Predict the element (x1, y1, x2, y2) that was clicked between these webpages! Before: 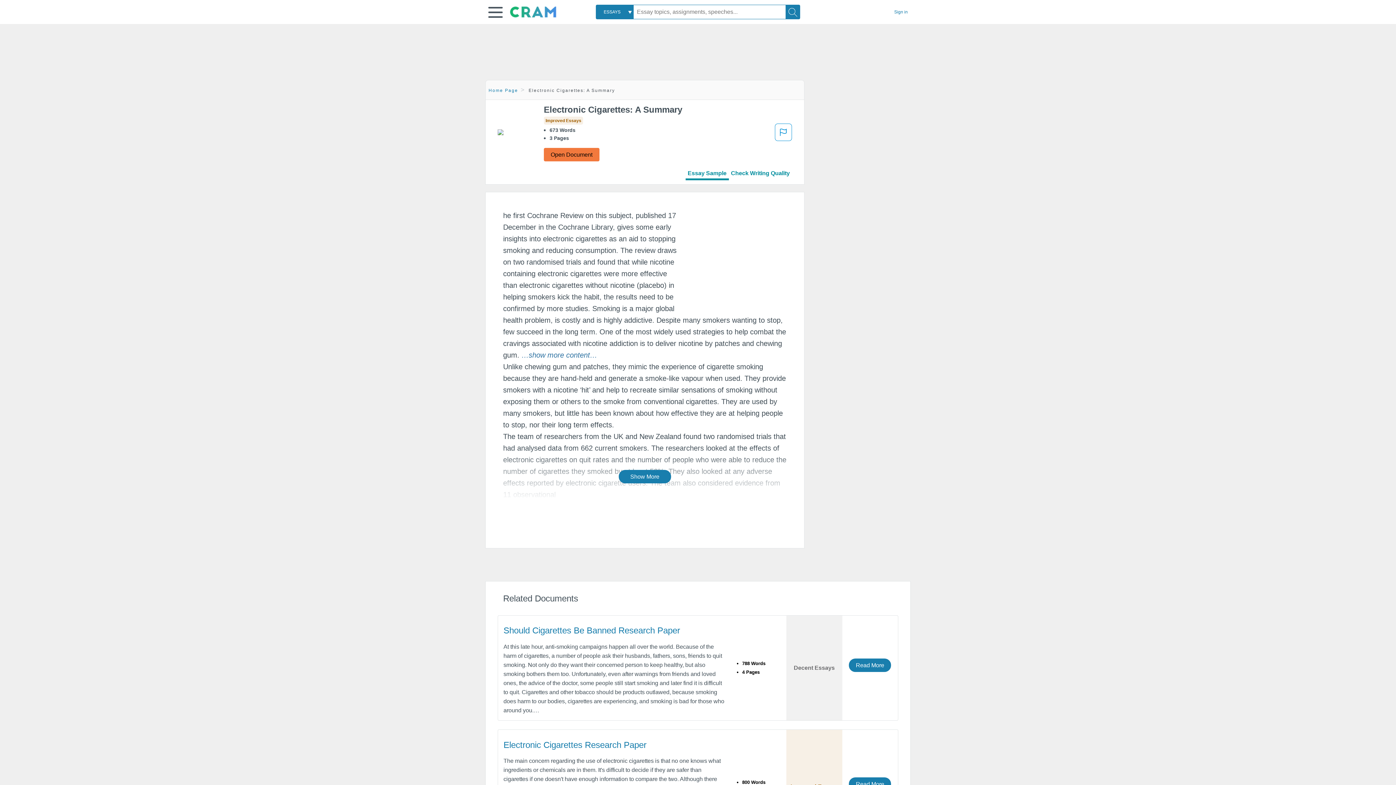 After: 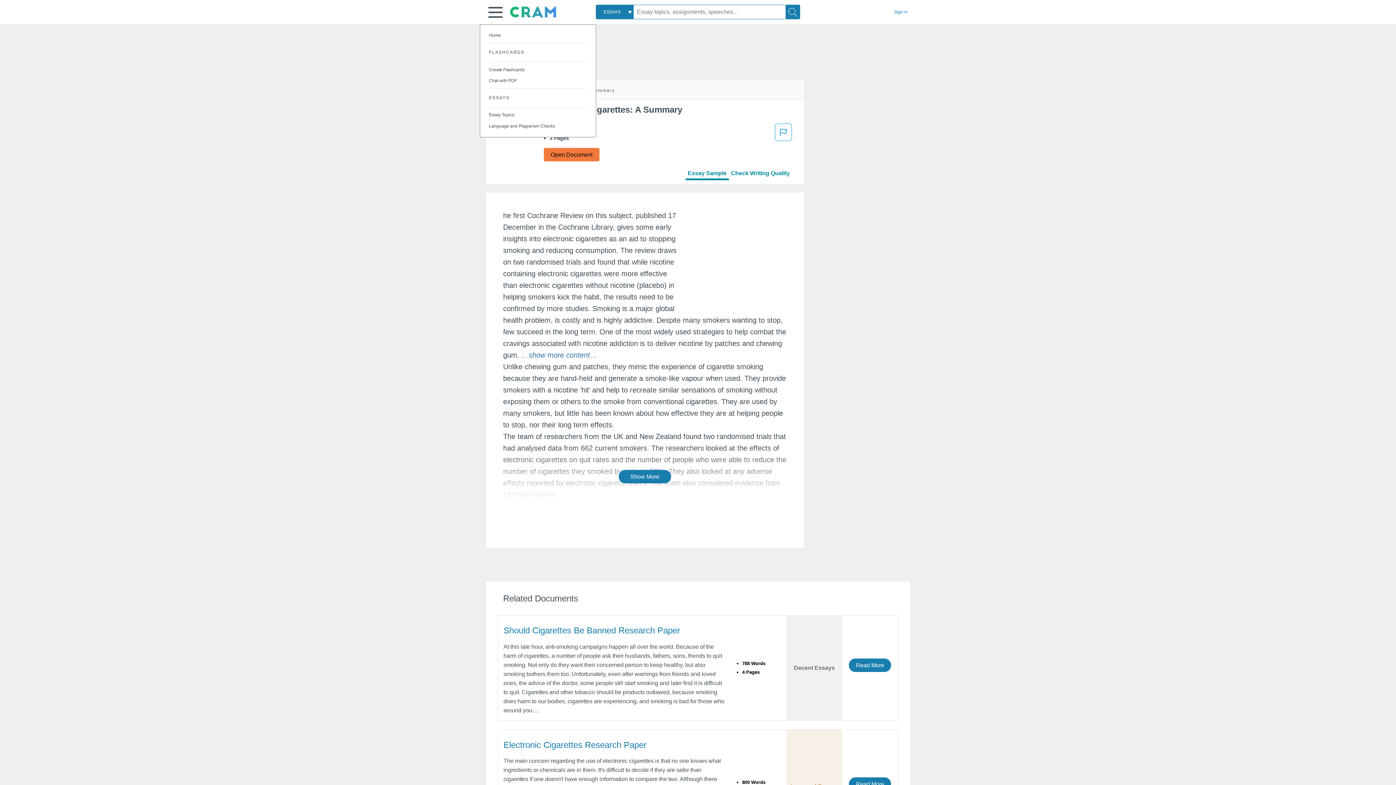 Action: label: Main menu open bbox: (488, 3, 502, 21)